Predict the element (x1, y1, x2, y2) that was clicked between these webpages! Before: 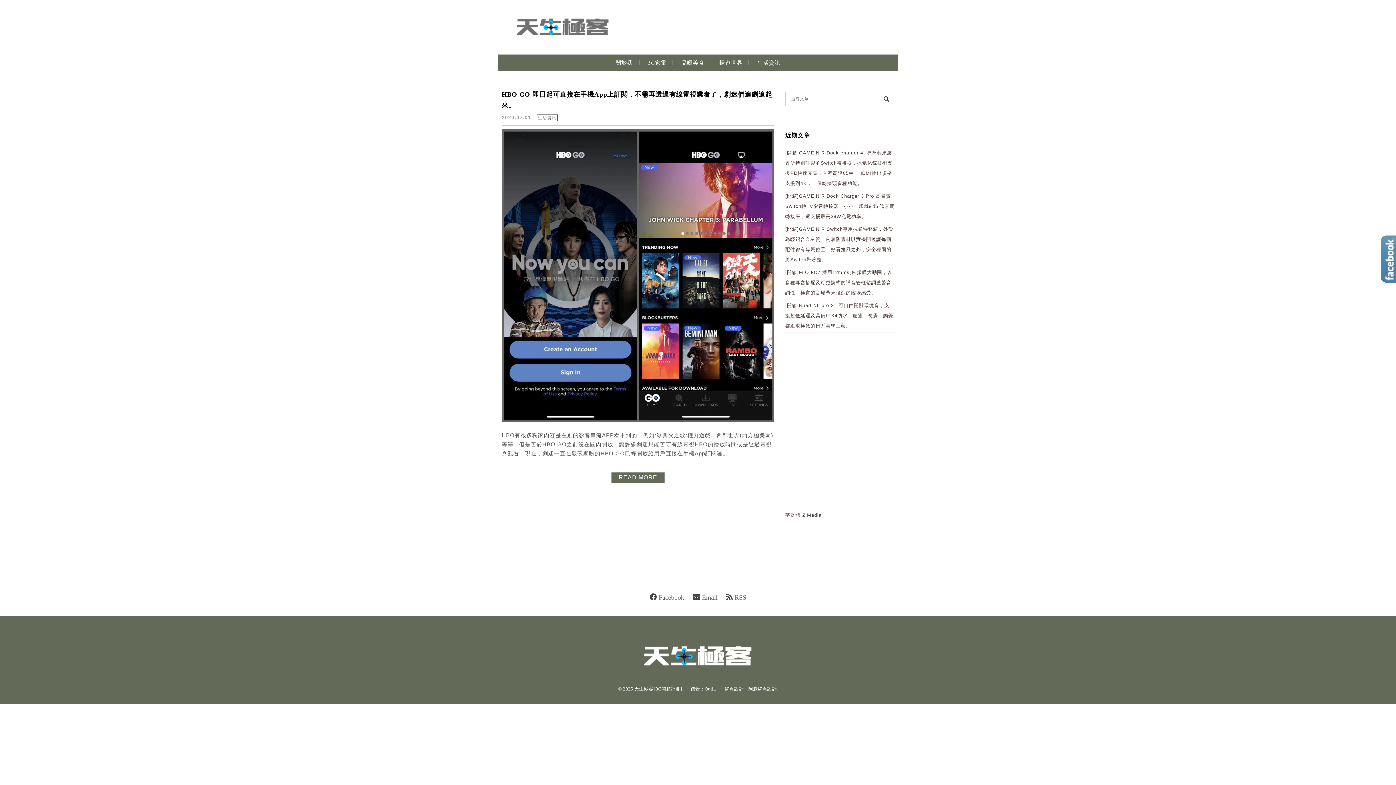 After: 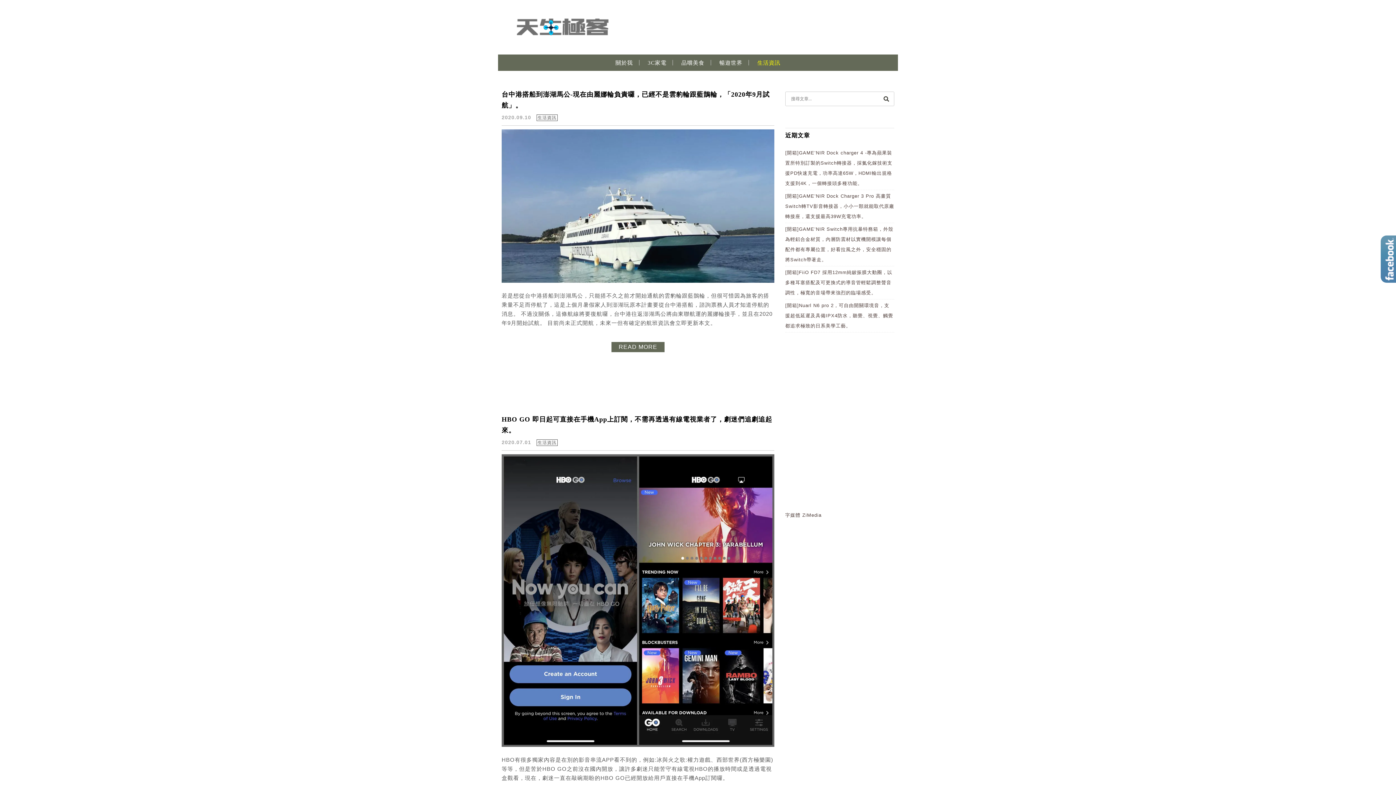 Action: label: 生活資訊 bbox: (536, 114, 557, 121)